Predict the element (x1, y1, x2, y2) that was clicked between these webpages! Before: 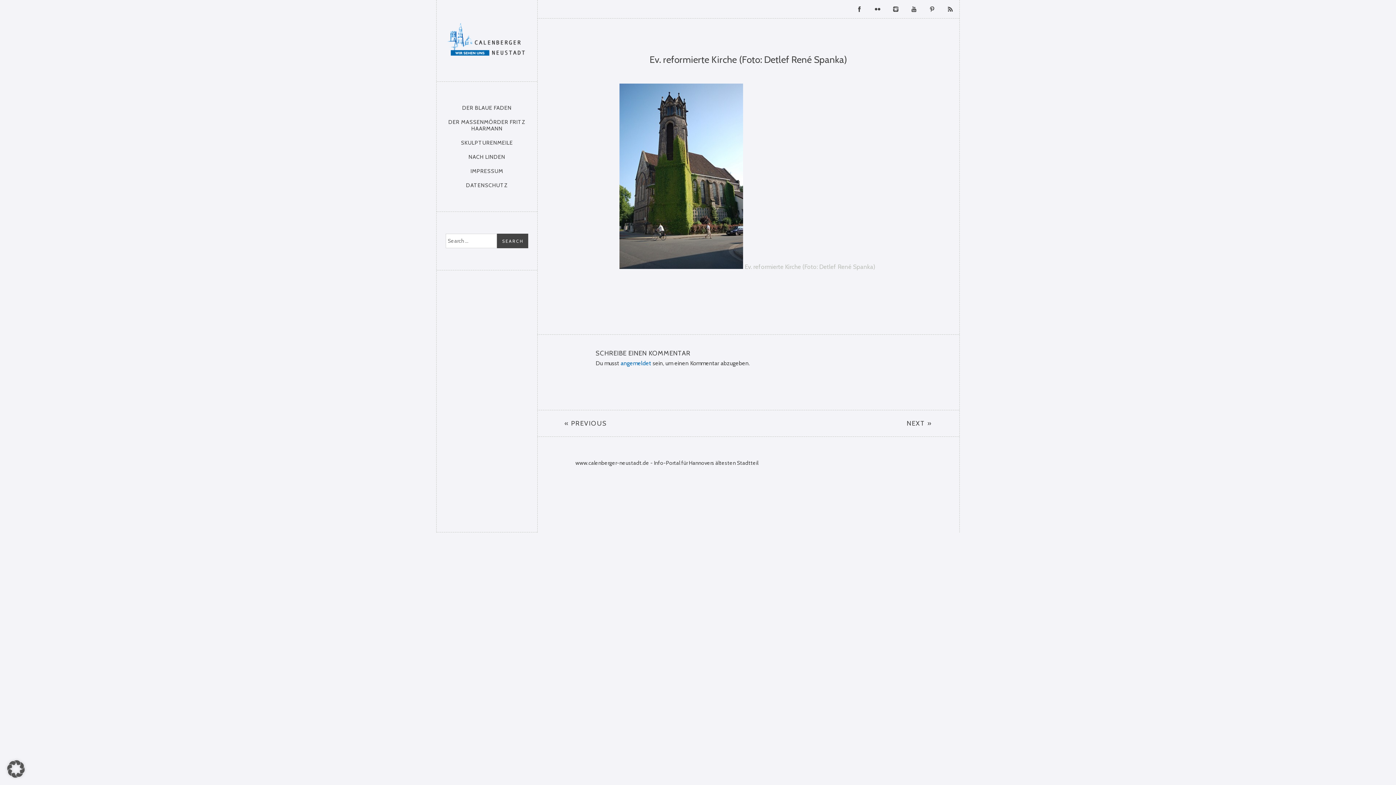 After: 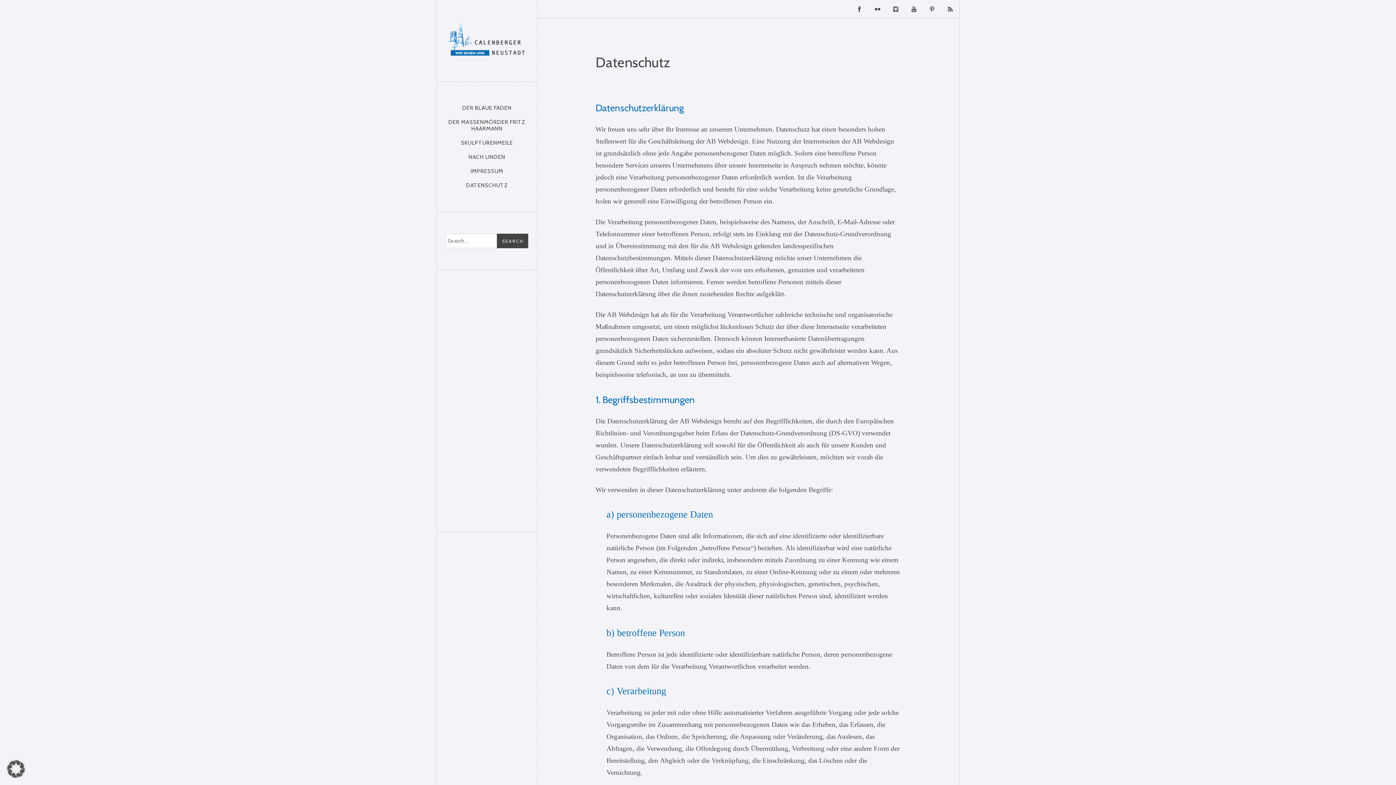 Action: bbox: (463, 181, 510, 189) label: DATENSCHUTZ